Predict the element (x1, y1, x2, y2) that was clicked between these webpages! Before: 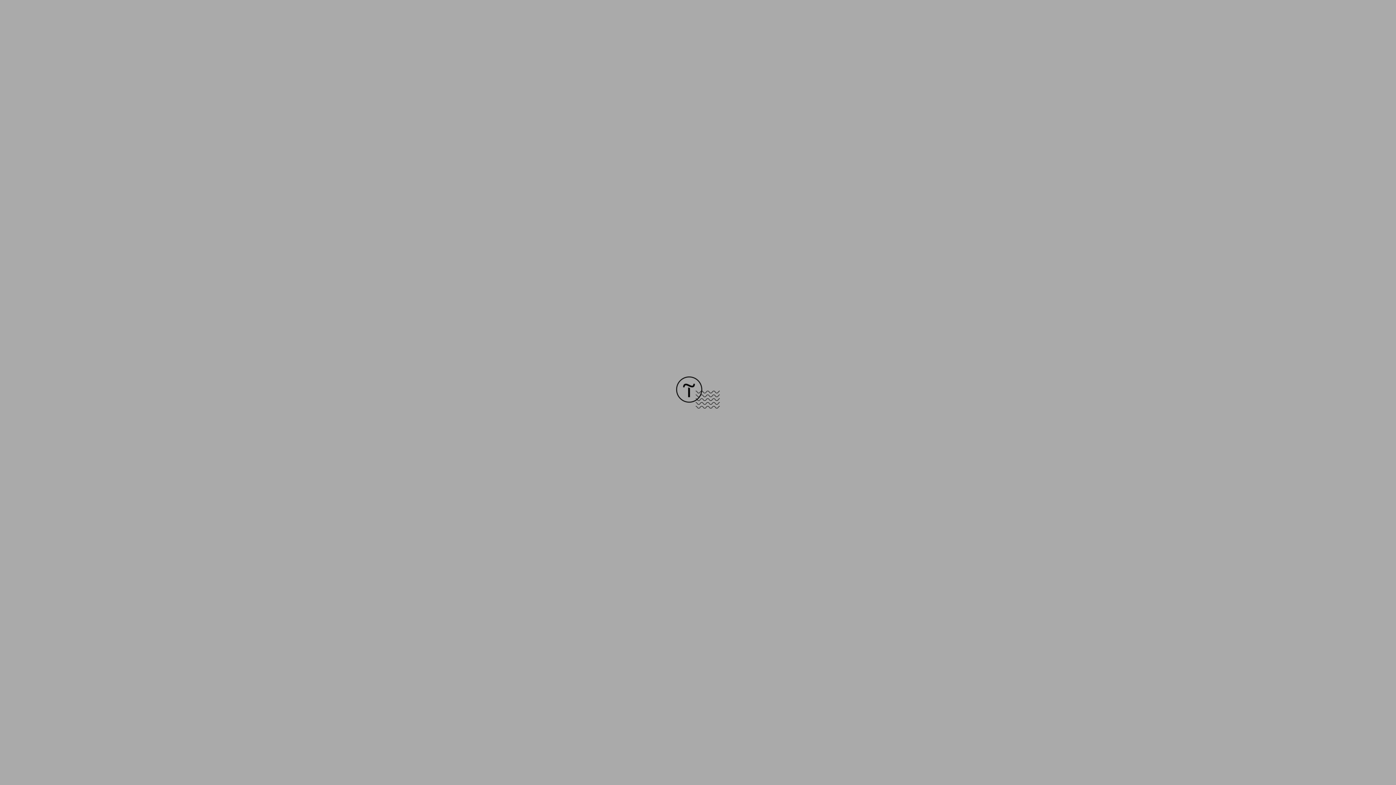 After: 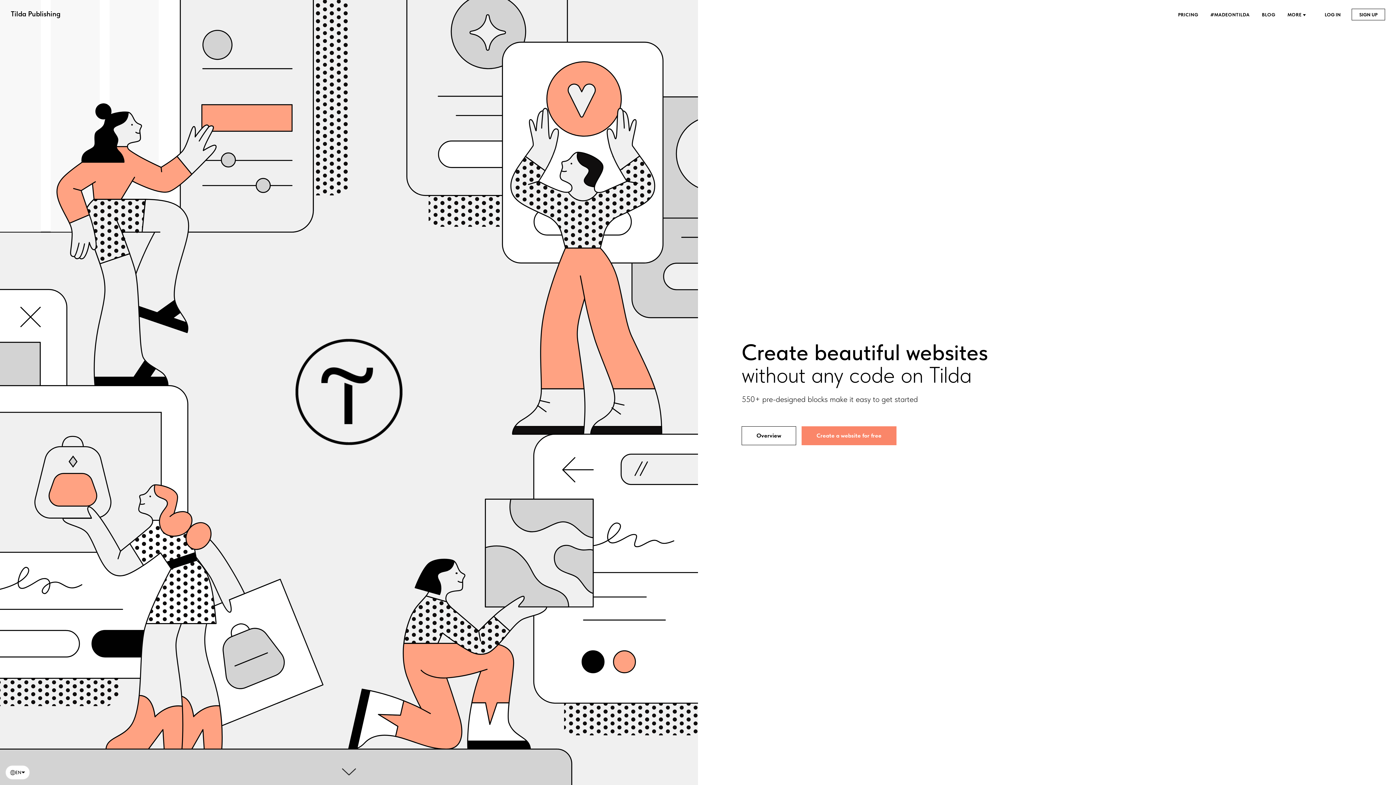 Action: bbox: (676, 403, 720, 409)